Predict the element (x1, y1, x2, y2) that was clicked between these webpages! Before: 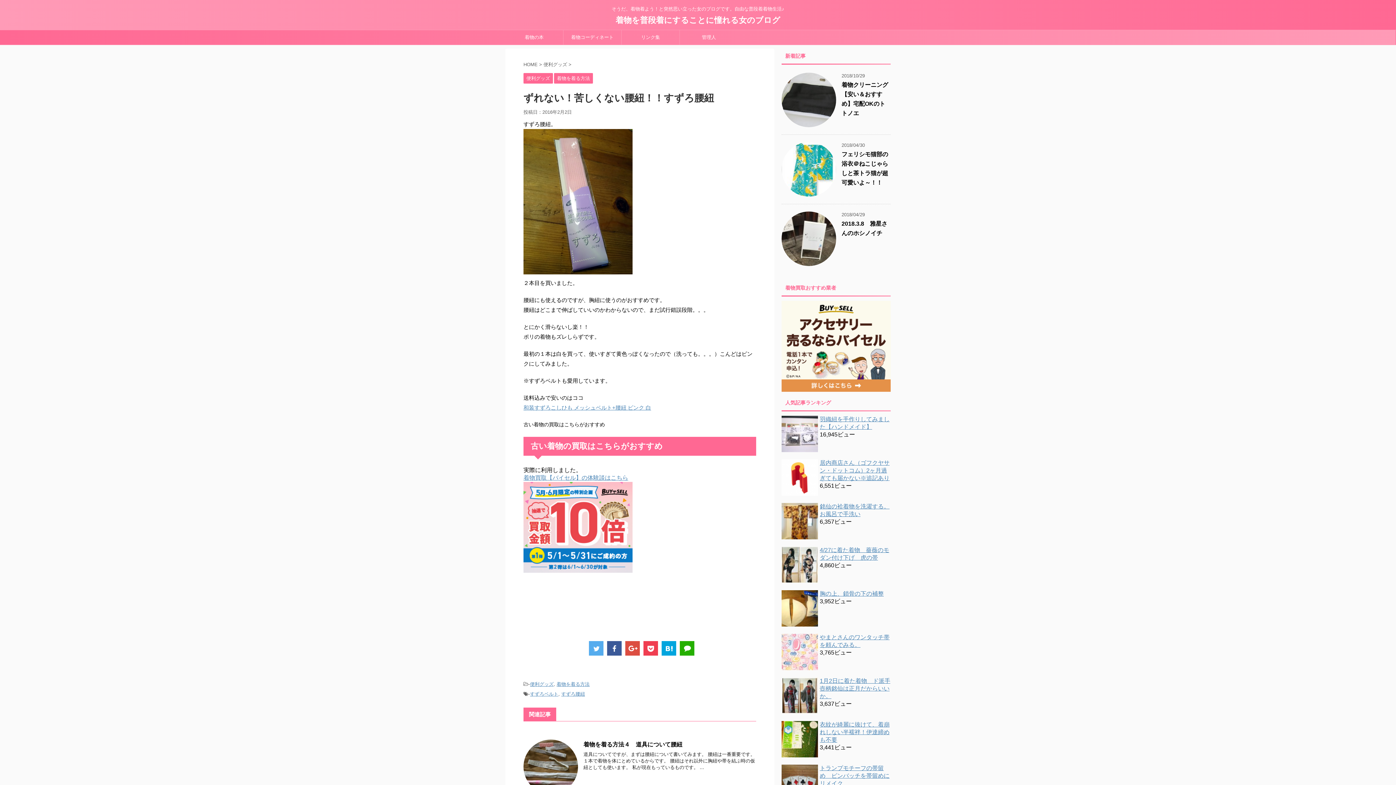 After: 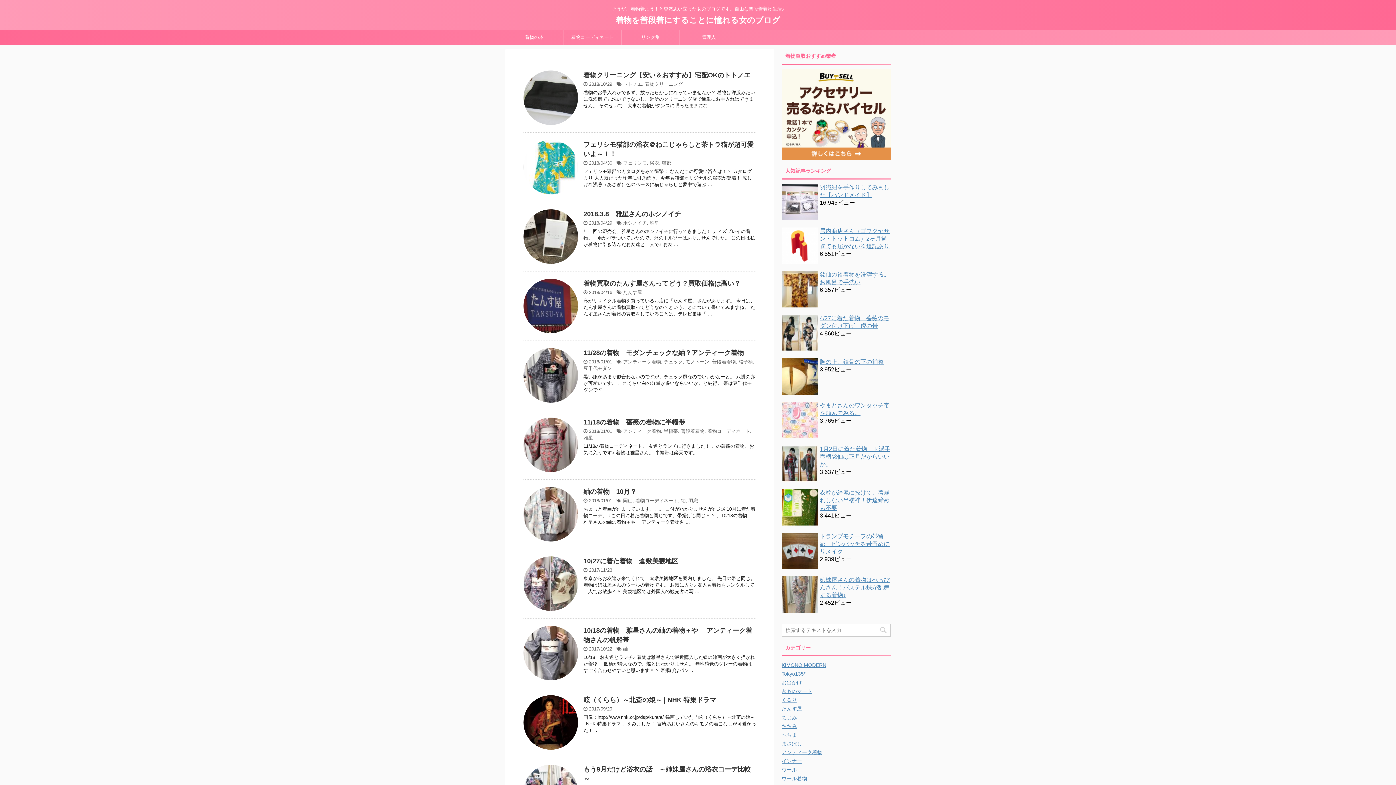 Action: label: HOME bbox: (523, 61, 537, 67)